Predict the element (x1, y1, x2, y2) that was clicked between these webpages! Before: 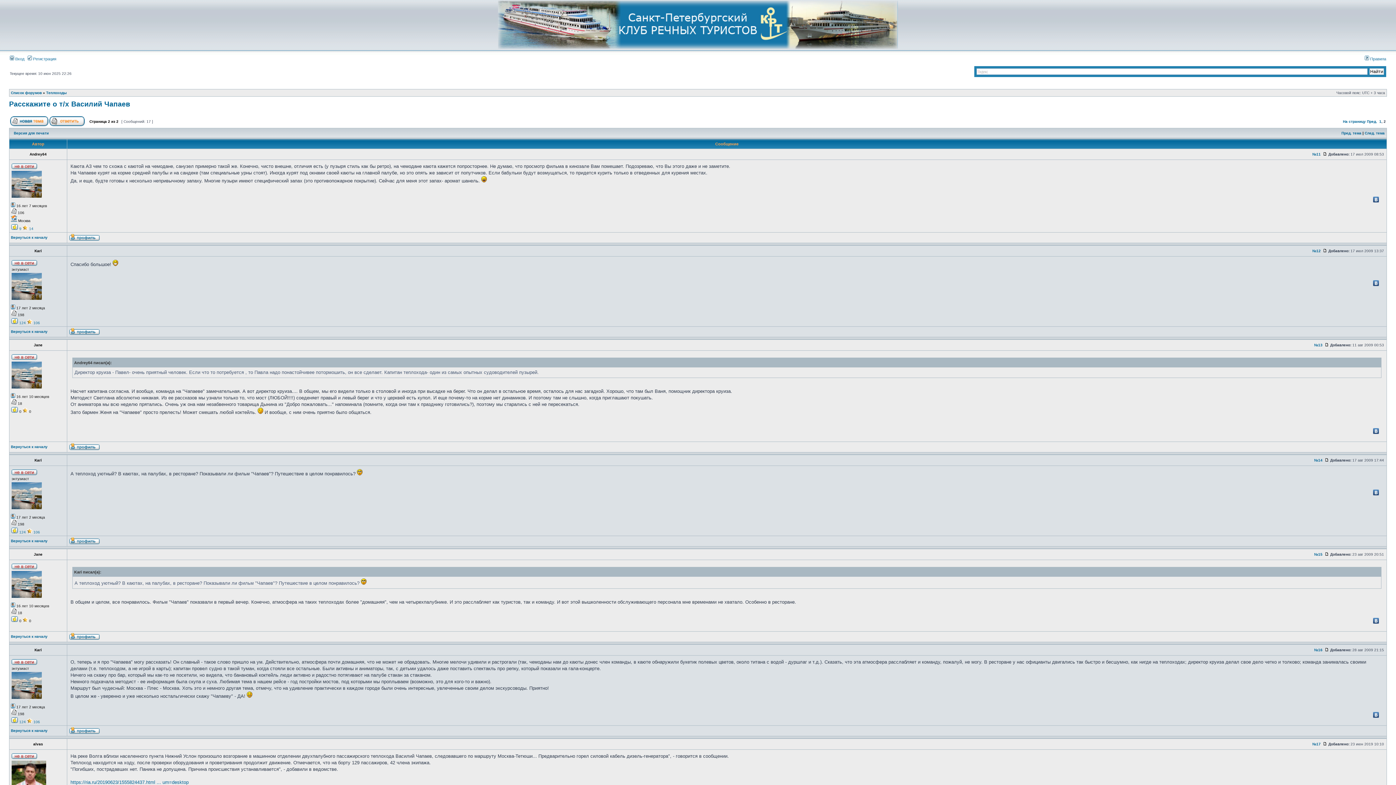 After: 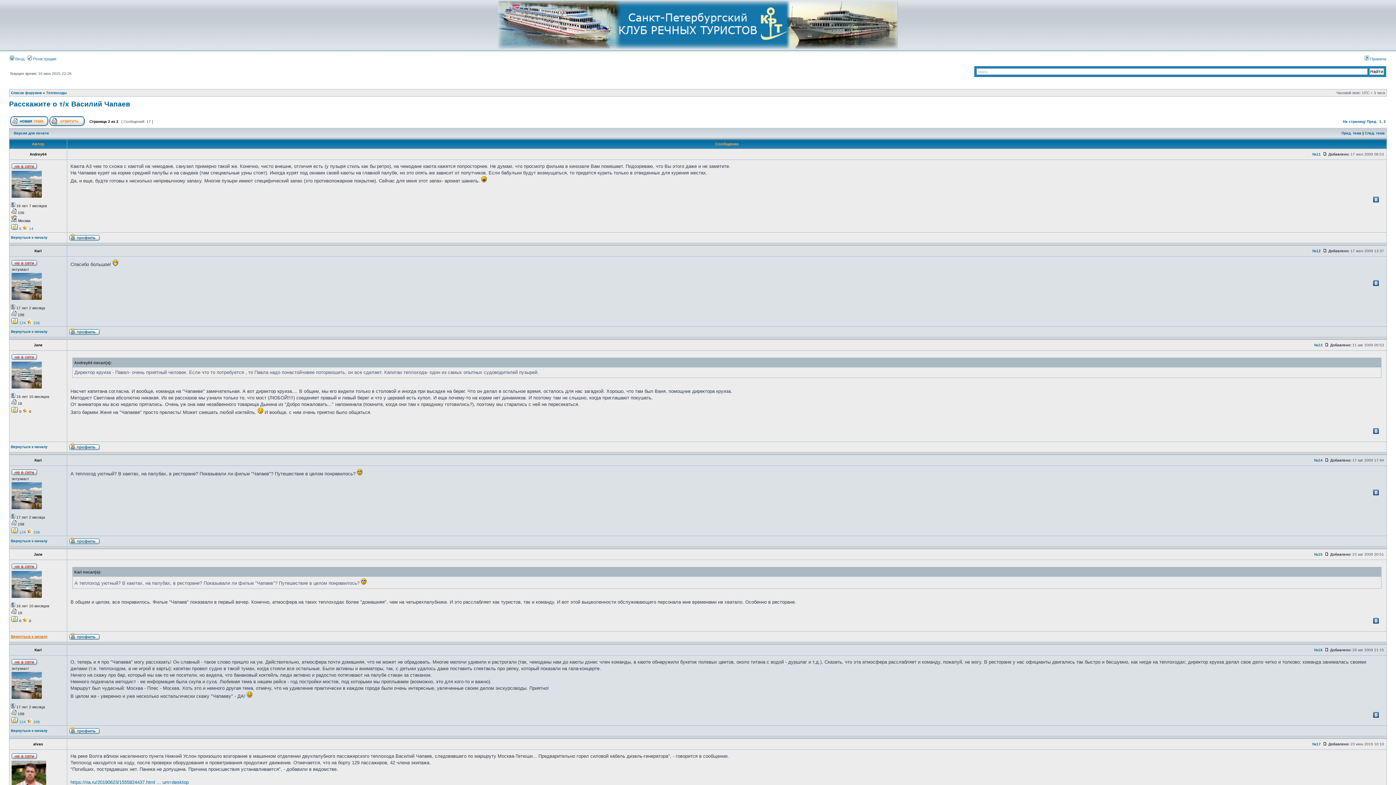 Action: label: Вернуться к началу bbox: (10, 634, 47, 638)